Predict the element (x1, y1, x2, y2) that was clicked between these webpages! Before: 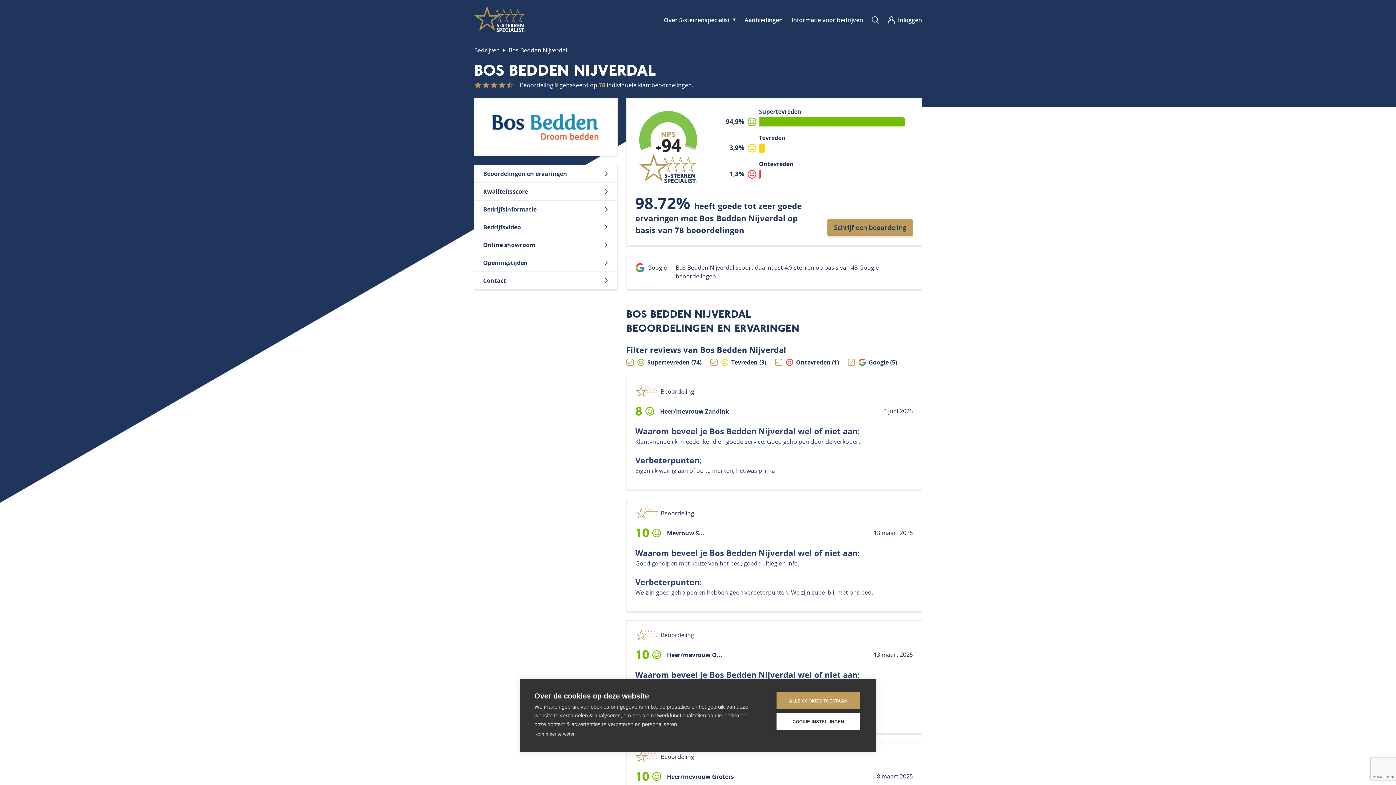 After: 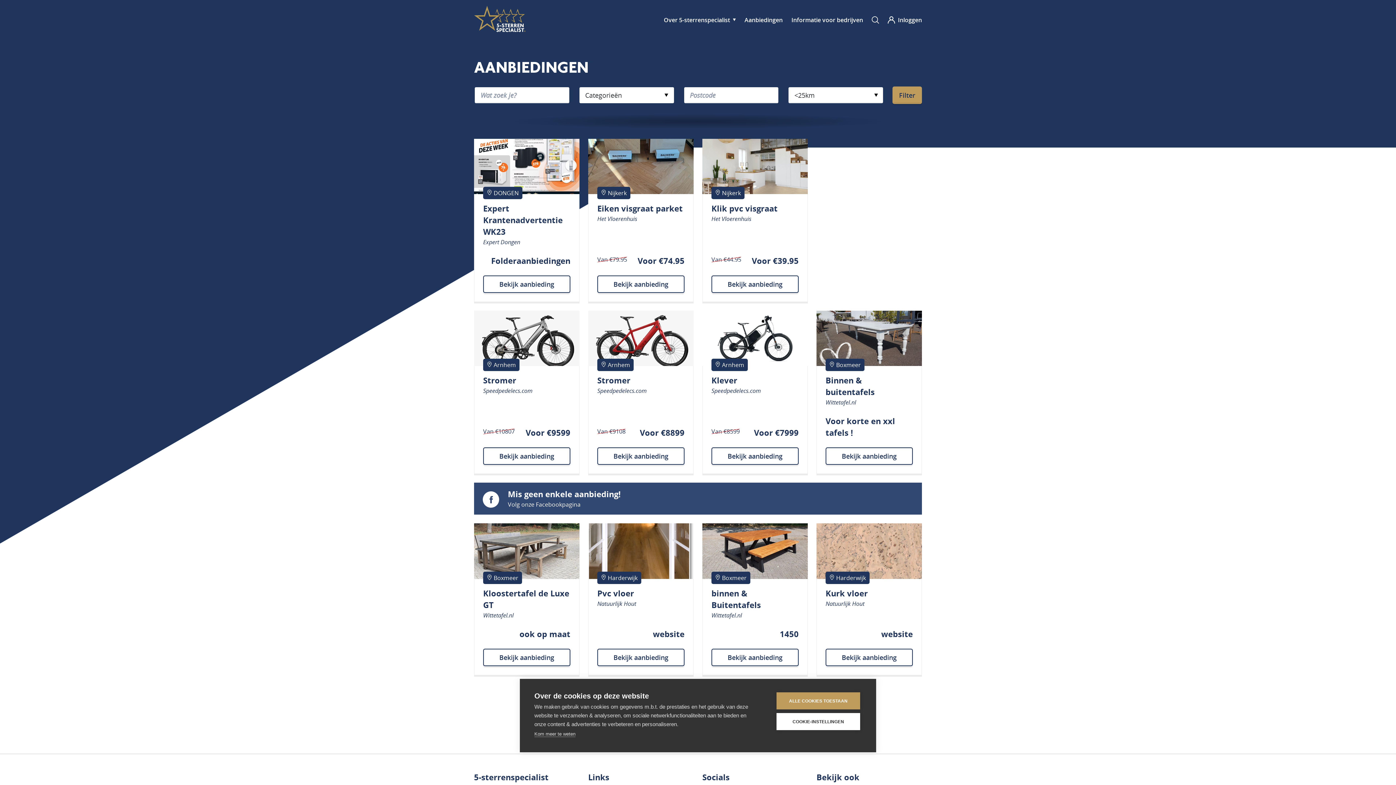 Action: bbox: (744, 9, 782, 30) label: Aanbiedingen